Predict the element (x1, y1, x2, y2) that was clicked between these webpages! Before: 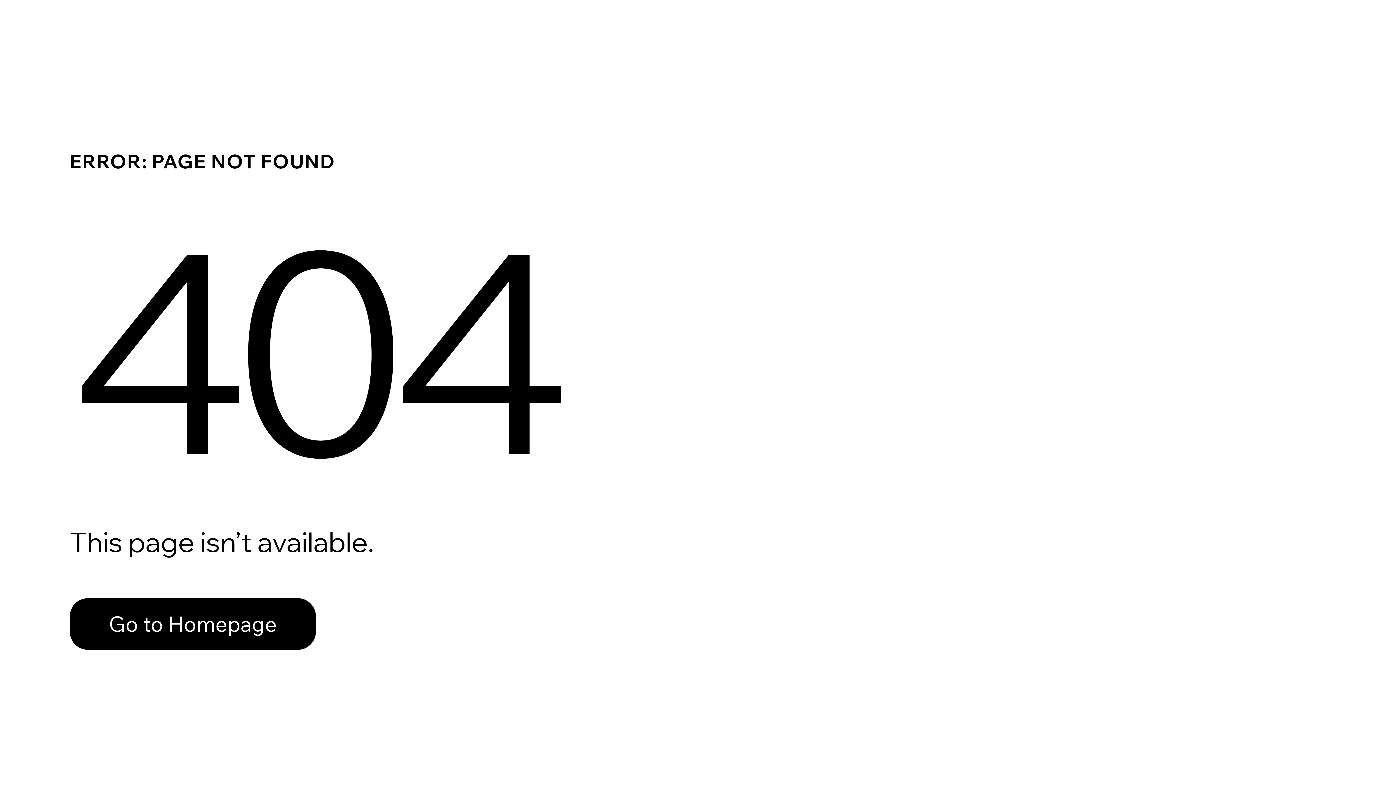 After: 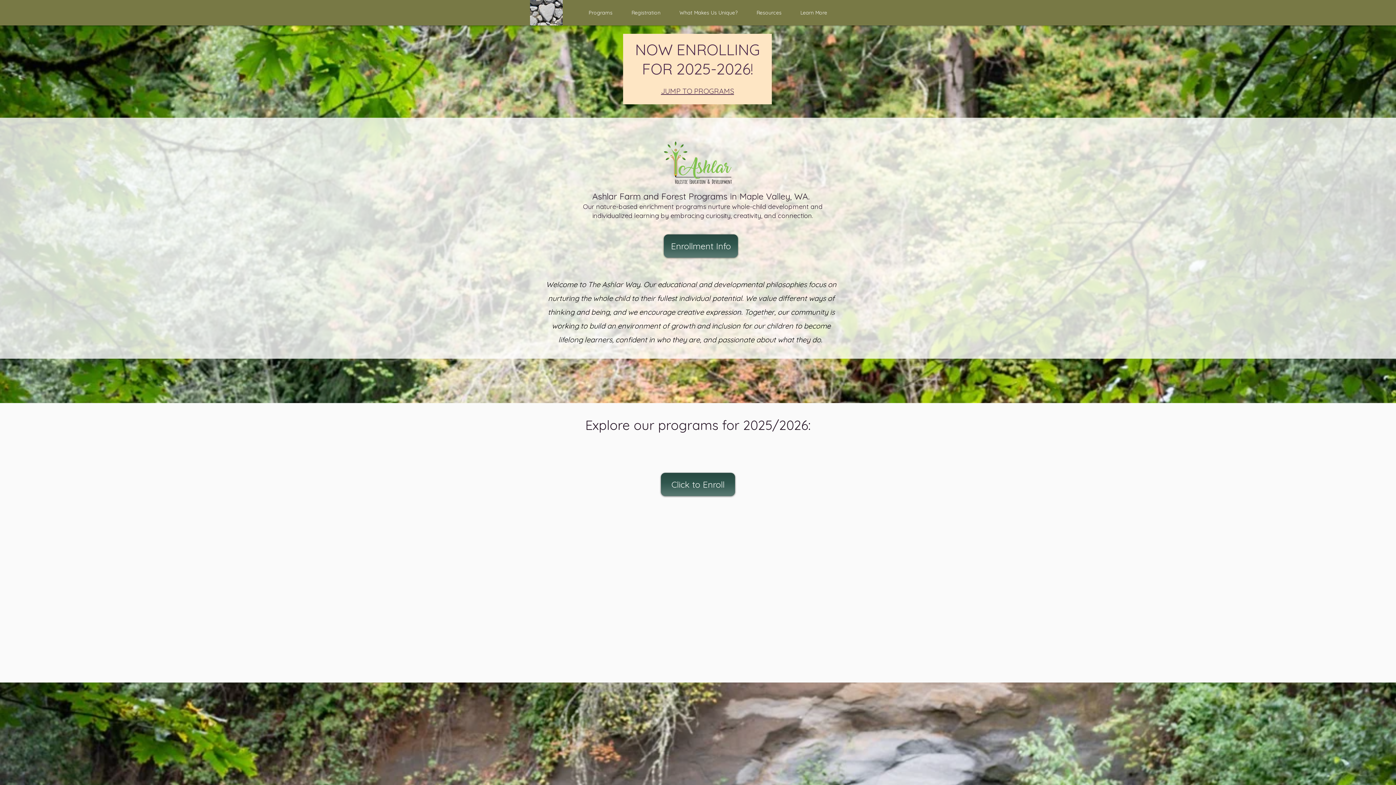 Action: bbox: (69, 582, 768, 659) label: Go to Homepage